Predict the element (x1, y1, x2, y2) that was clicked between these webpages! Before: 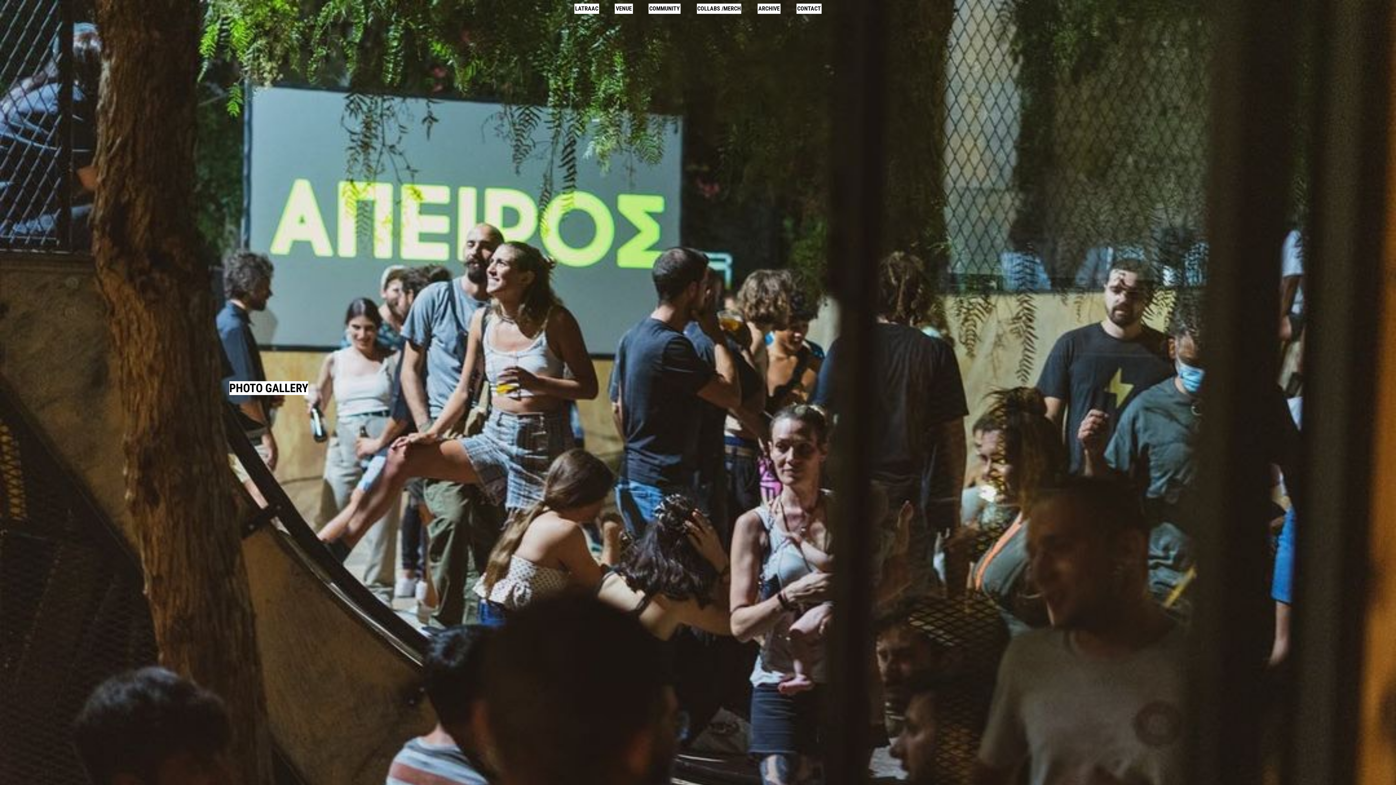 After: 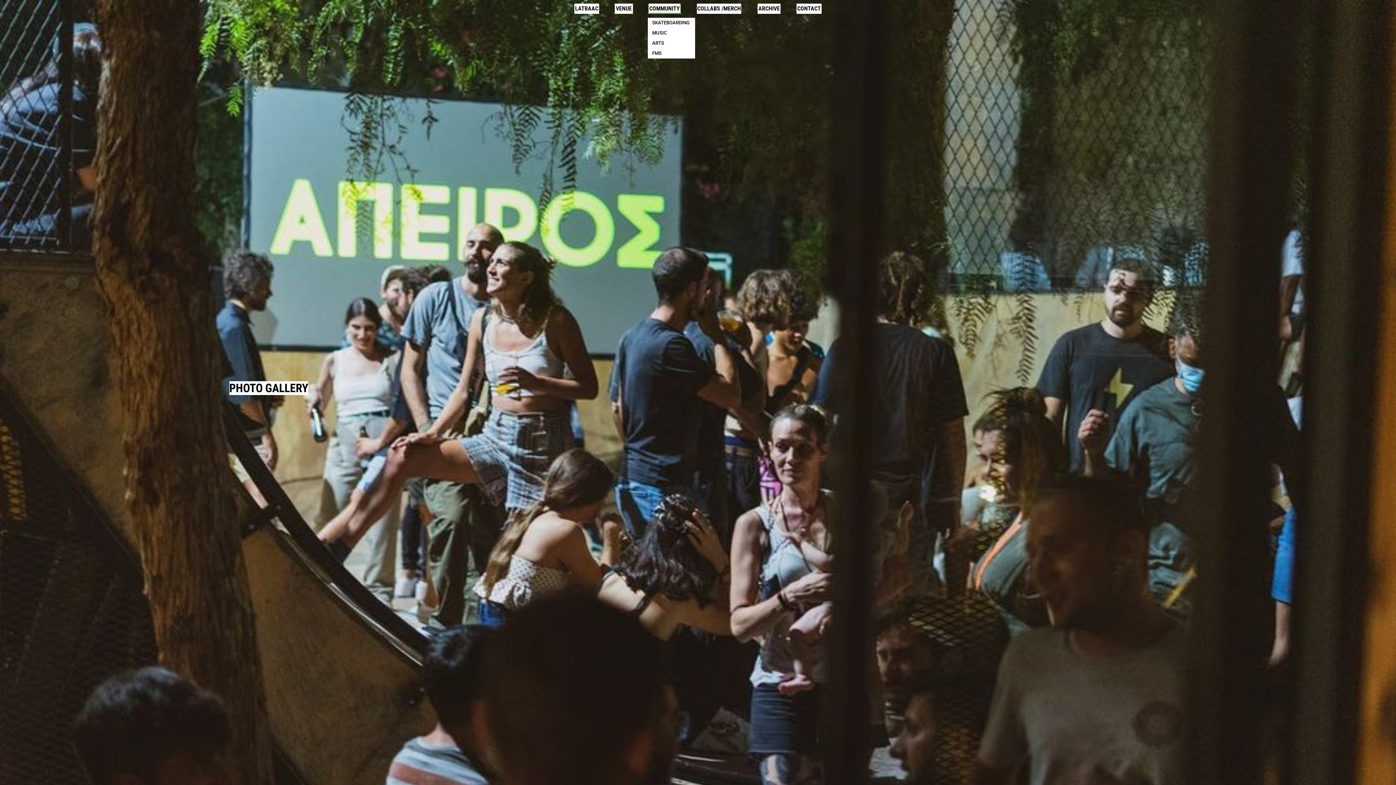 Action: label: COMMUNITY bbox: (648, 3, 681, 13)